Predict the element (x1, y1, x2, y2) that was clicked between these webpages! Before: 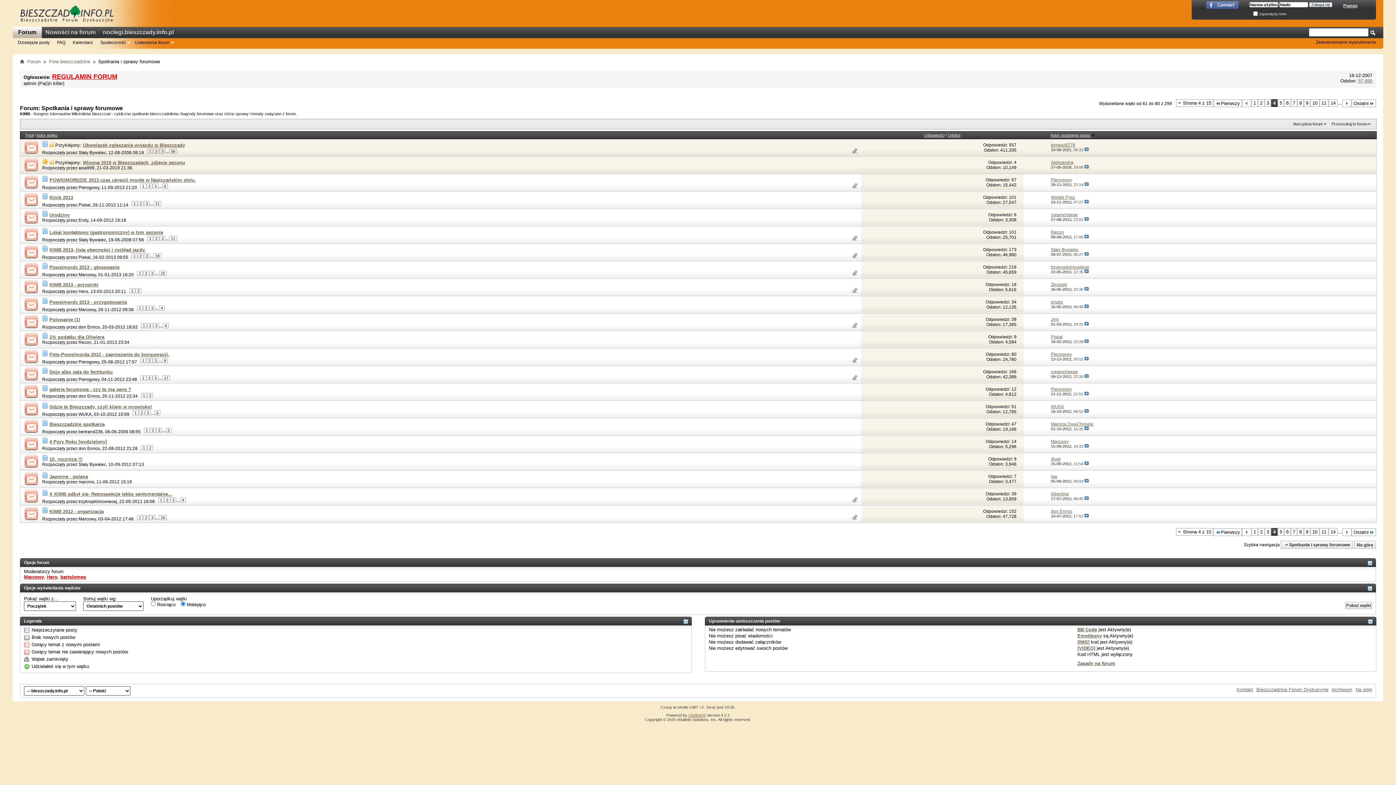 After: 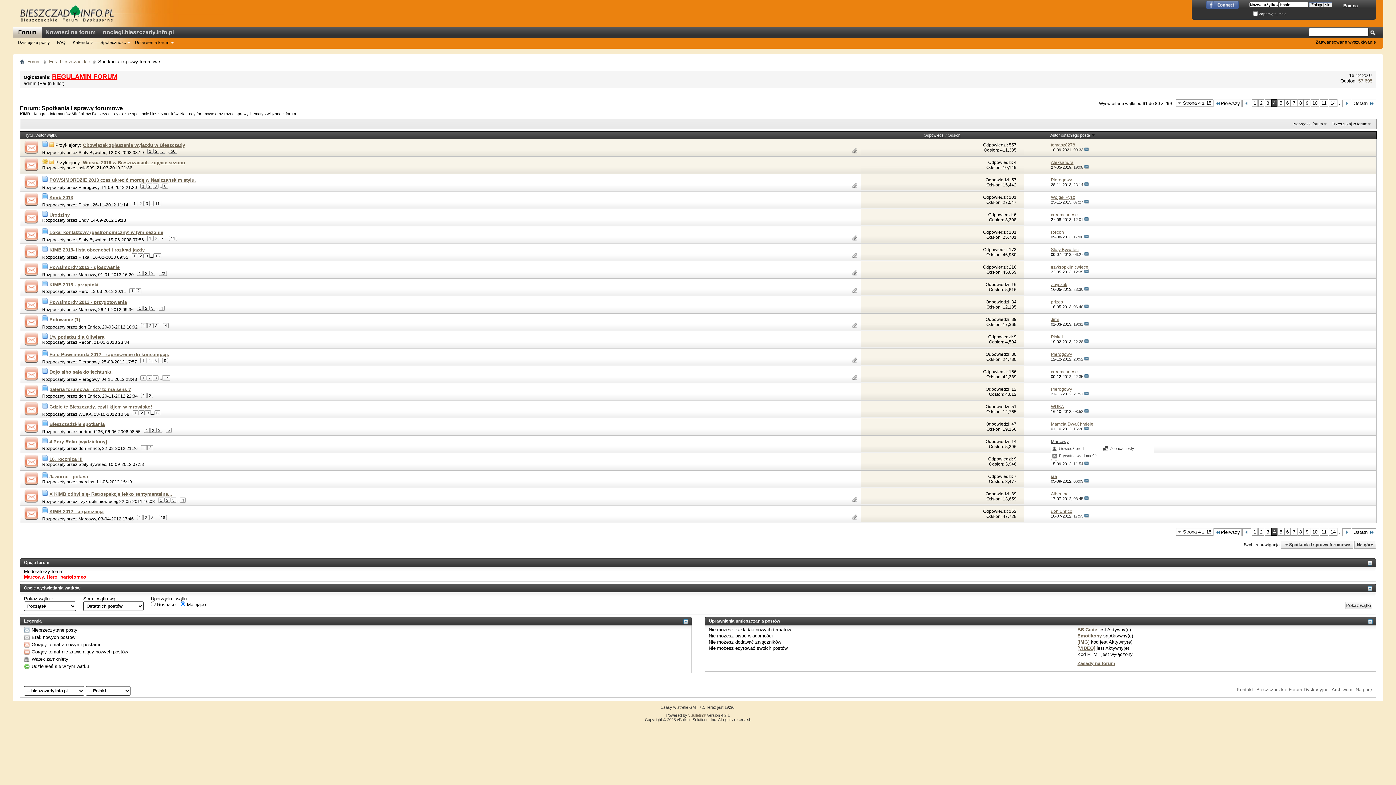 Action: label: Marcowy bbox: (1051, 439, 1069, 444)